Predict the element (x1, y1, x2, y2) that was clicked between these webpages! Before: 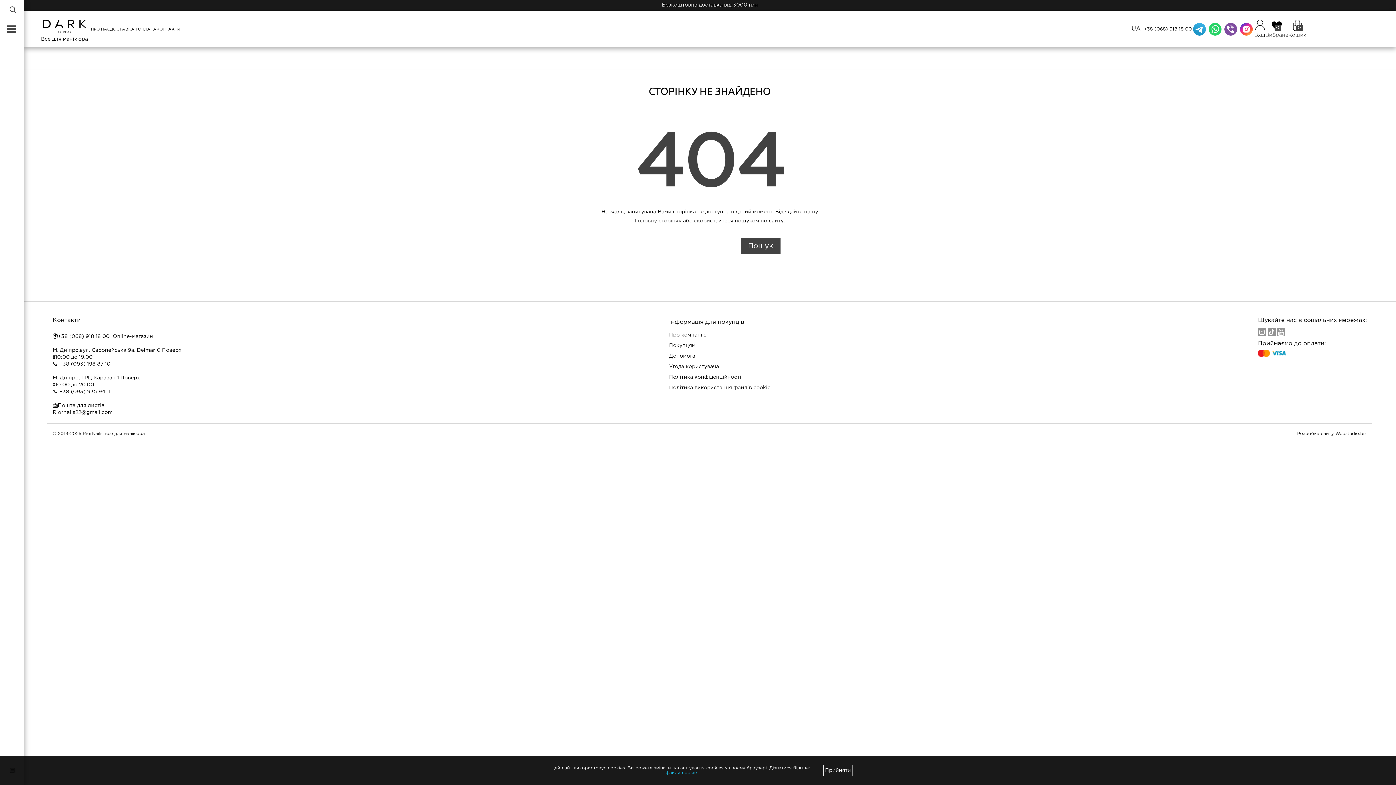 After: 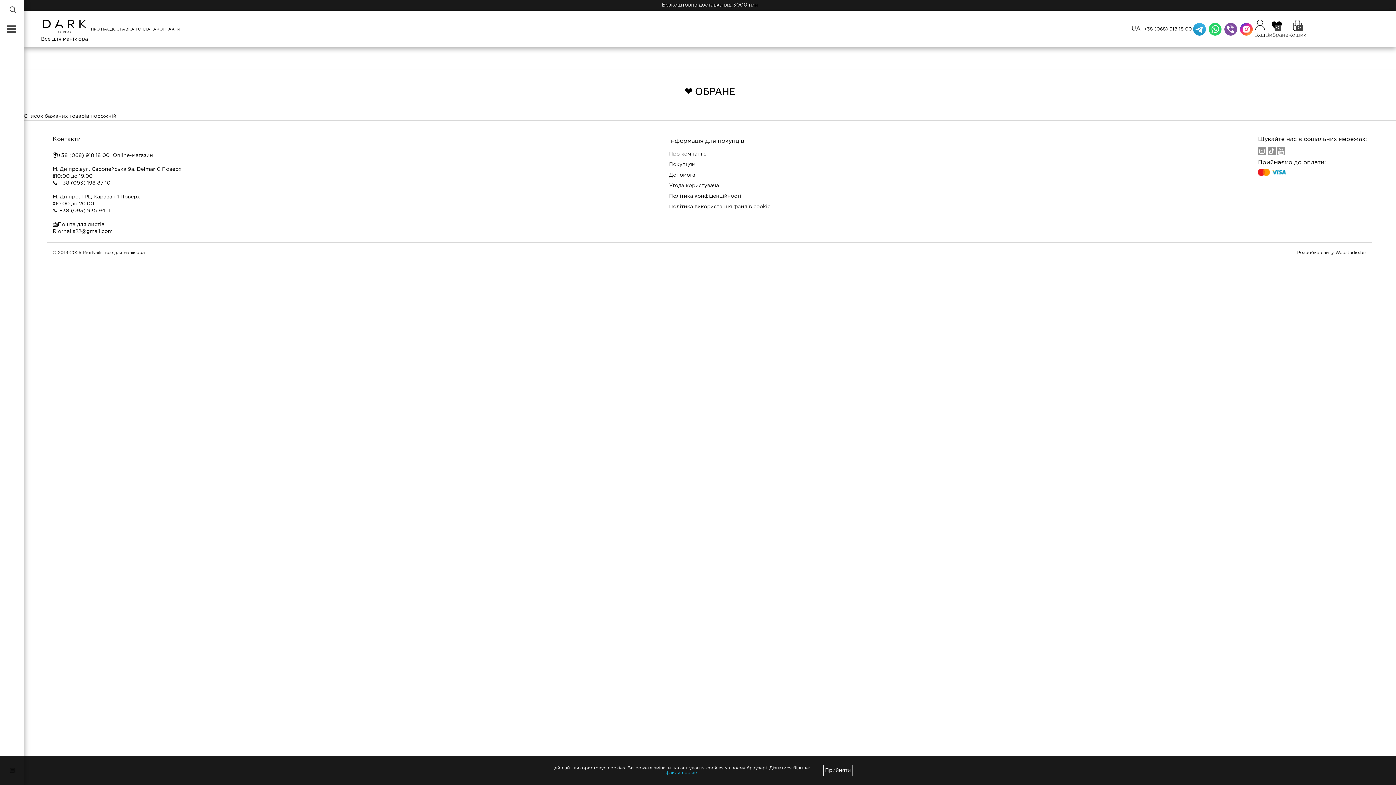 Action: label: 0
Вибране bbox: (1265, 19, 1288, 38)